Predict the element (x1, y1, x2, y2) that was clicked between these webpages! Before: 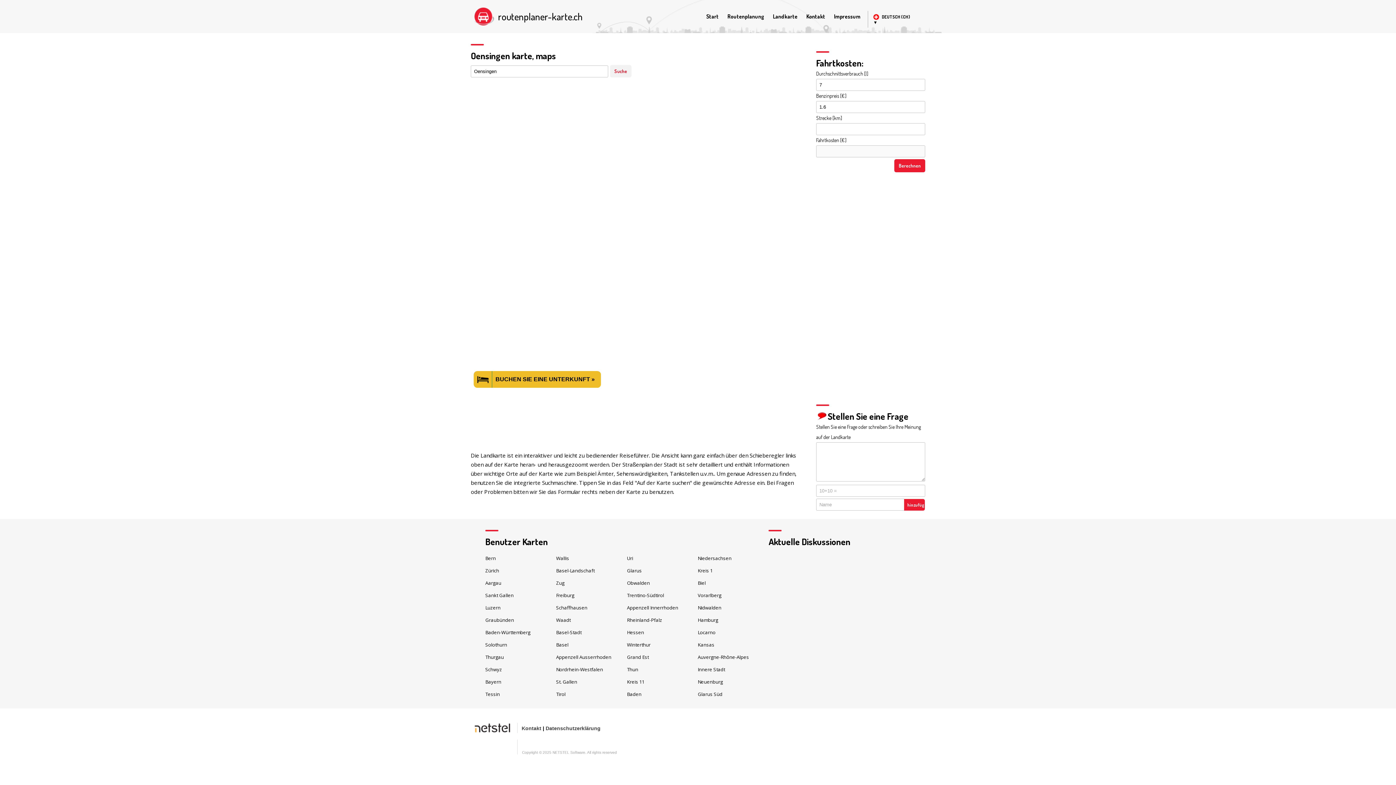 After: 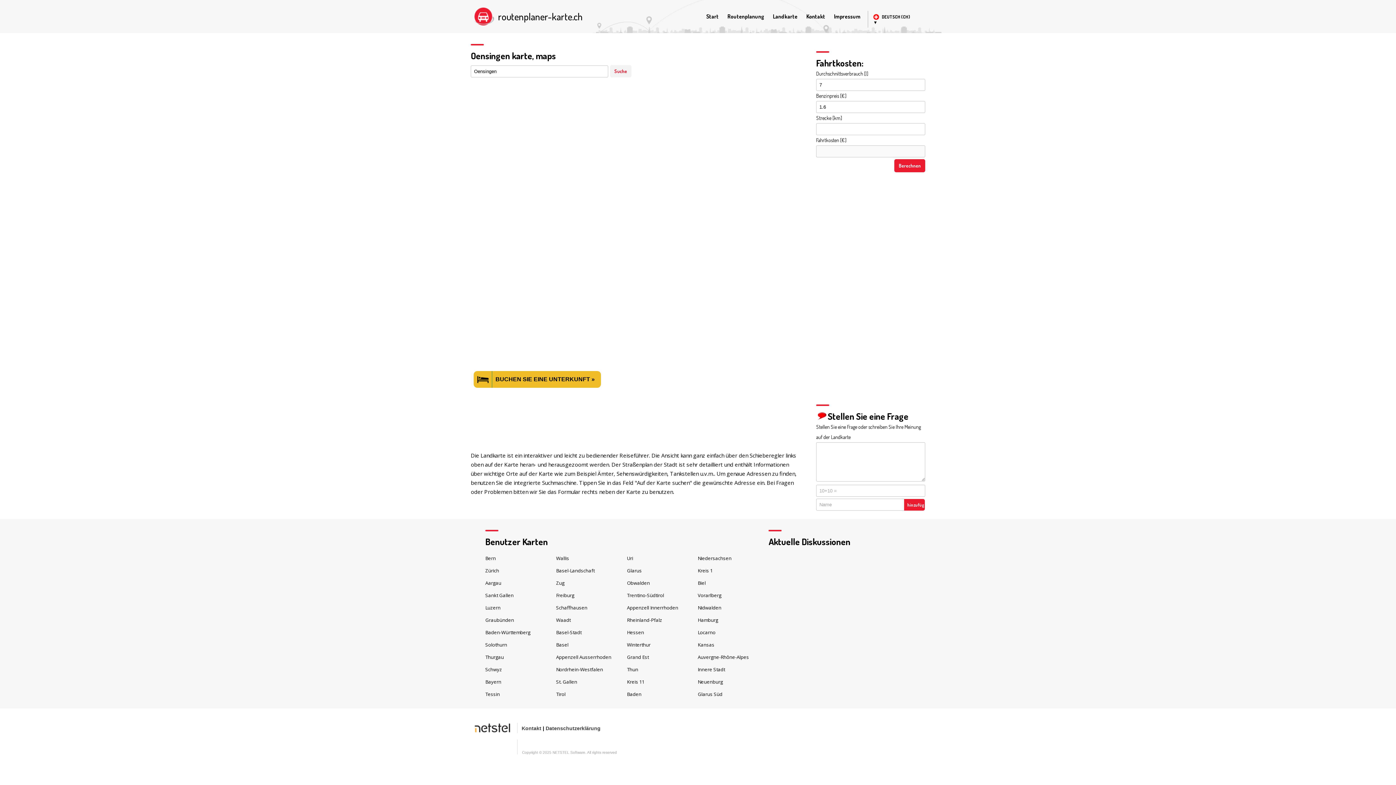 Action: bbox: (473, 371, 601, 388) label: BUCHEN SIE EINE UNTERKUNFT »